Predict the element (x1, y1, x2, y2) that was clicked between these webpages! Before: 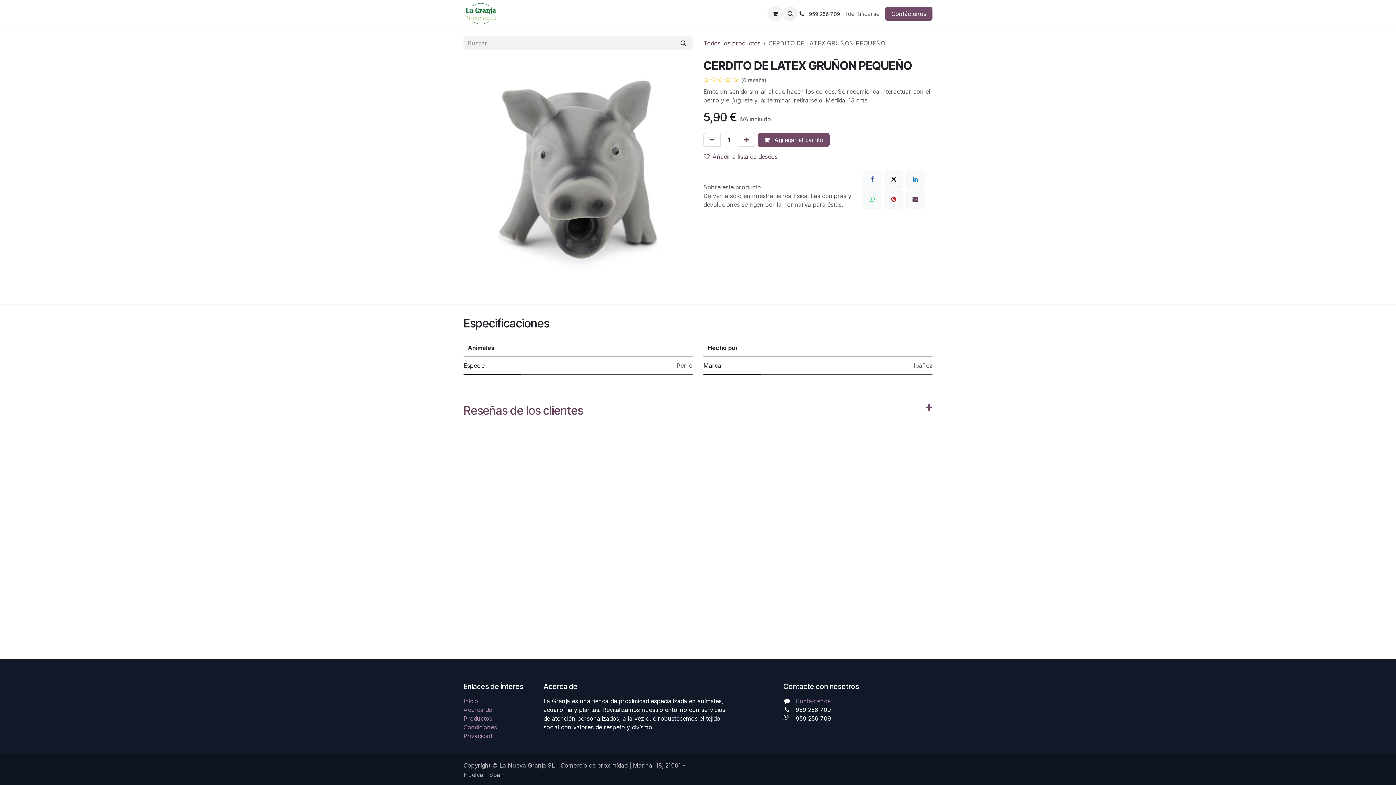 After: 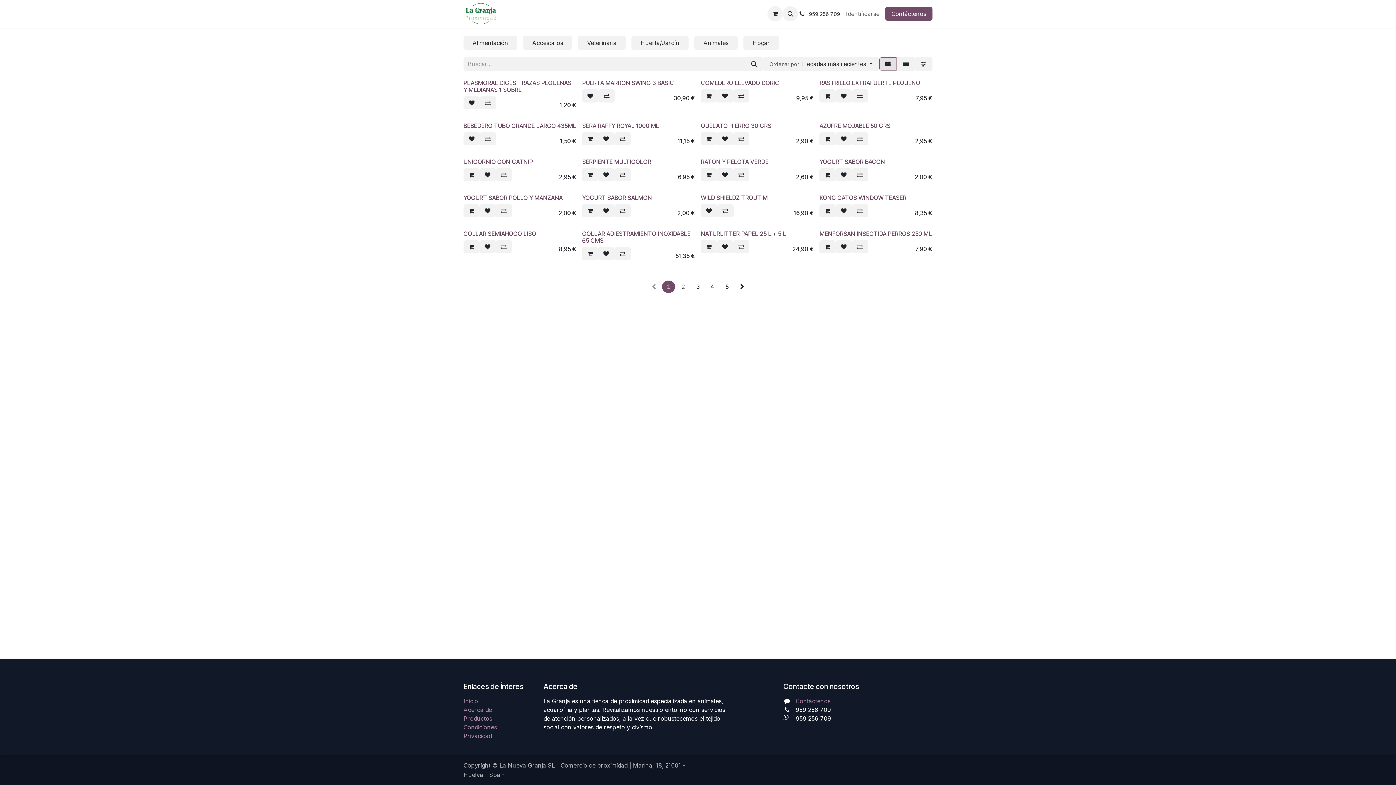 Action: label: Inicio bbox: (463, 697, 478, 705)